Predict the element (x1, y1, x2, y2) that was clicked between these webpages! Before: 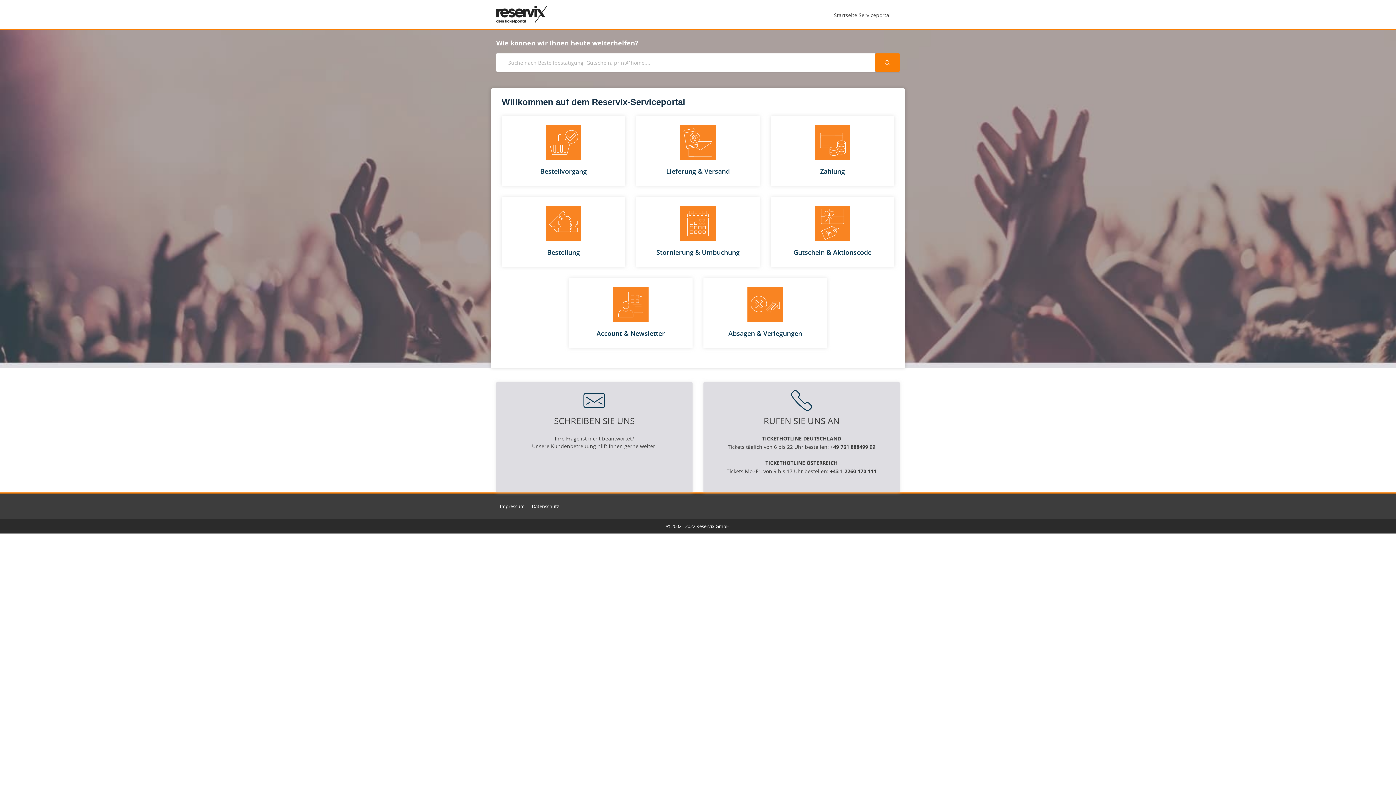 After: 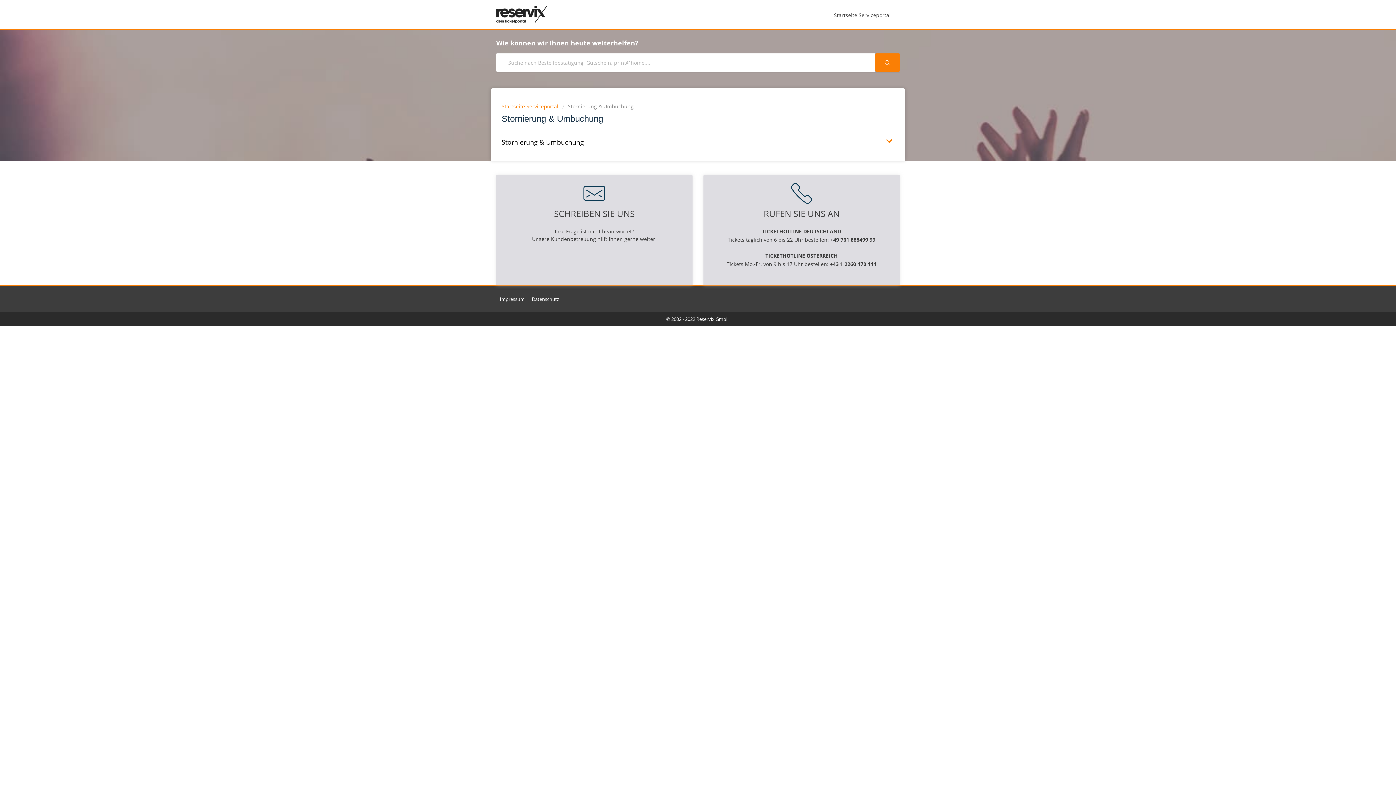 Action: label: Stornierung & Umbuchung bbox: (636, 197, 760, 267)